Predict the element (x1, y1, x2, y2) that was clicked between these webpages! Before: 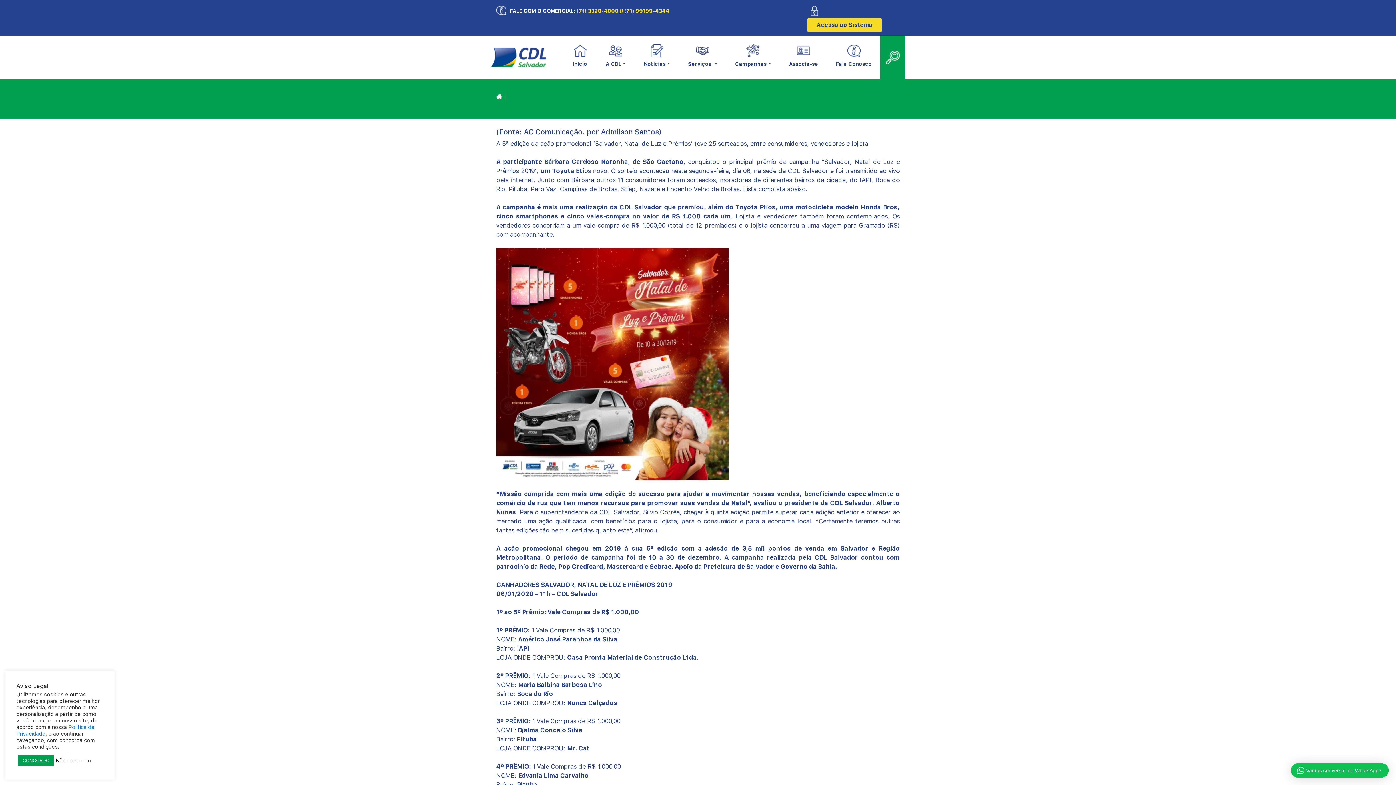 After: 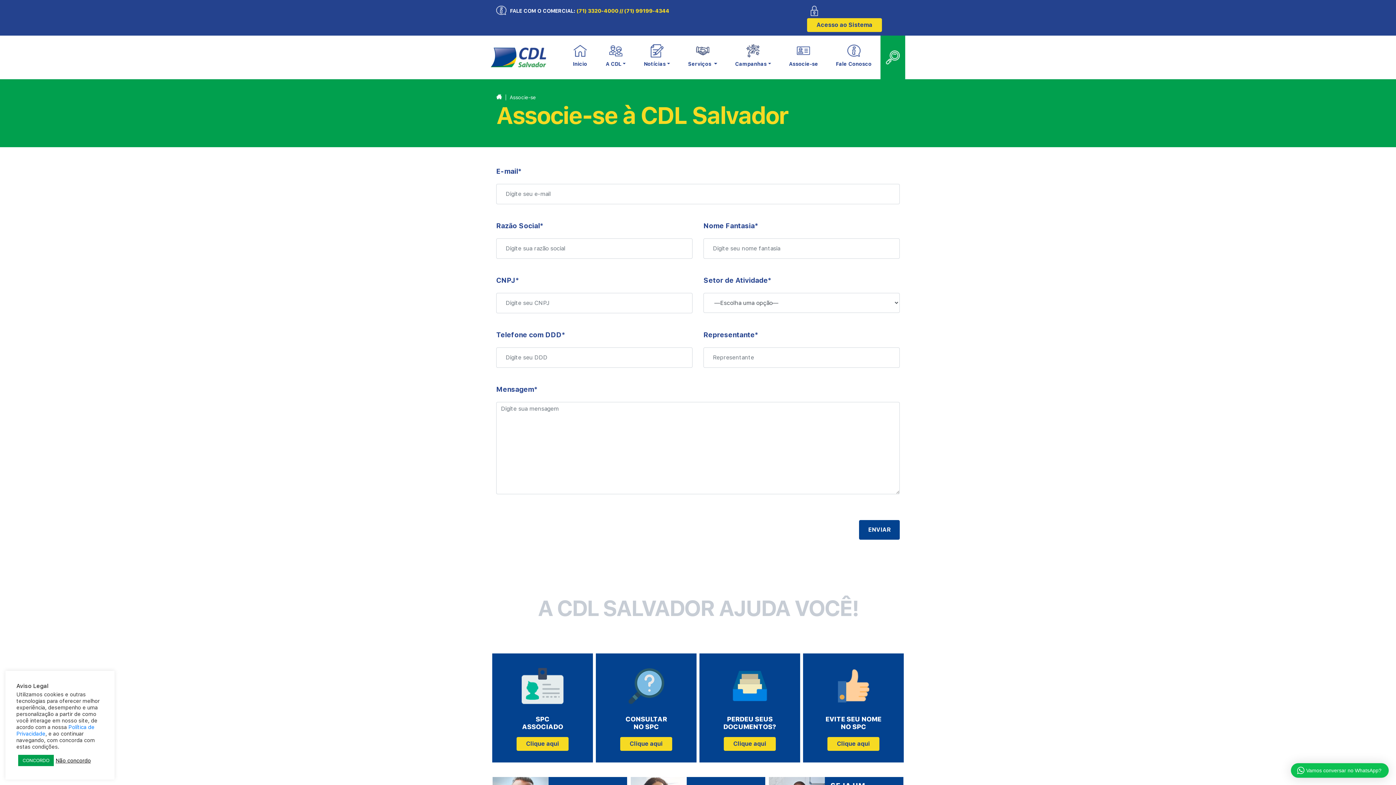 Action: bbox: (786, 57, 821, 70) label: Associe-se